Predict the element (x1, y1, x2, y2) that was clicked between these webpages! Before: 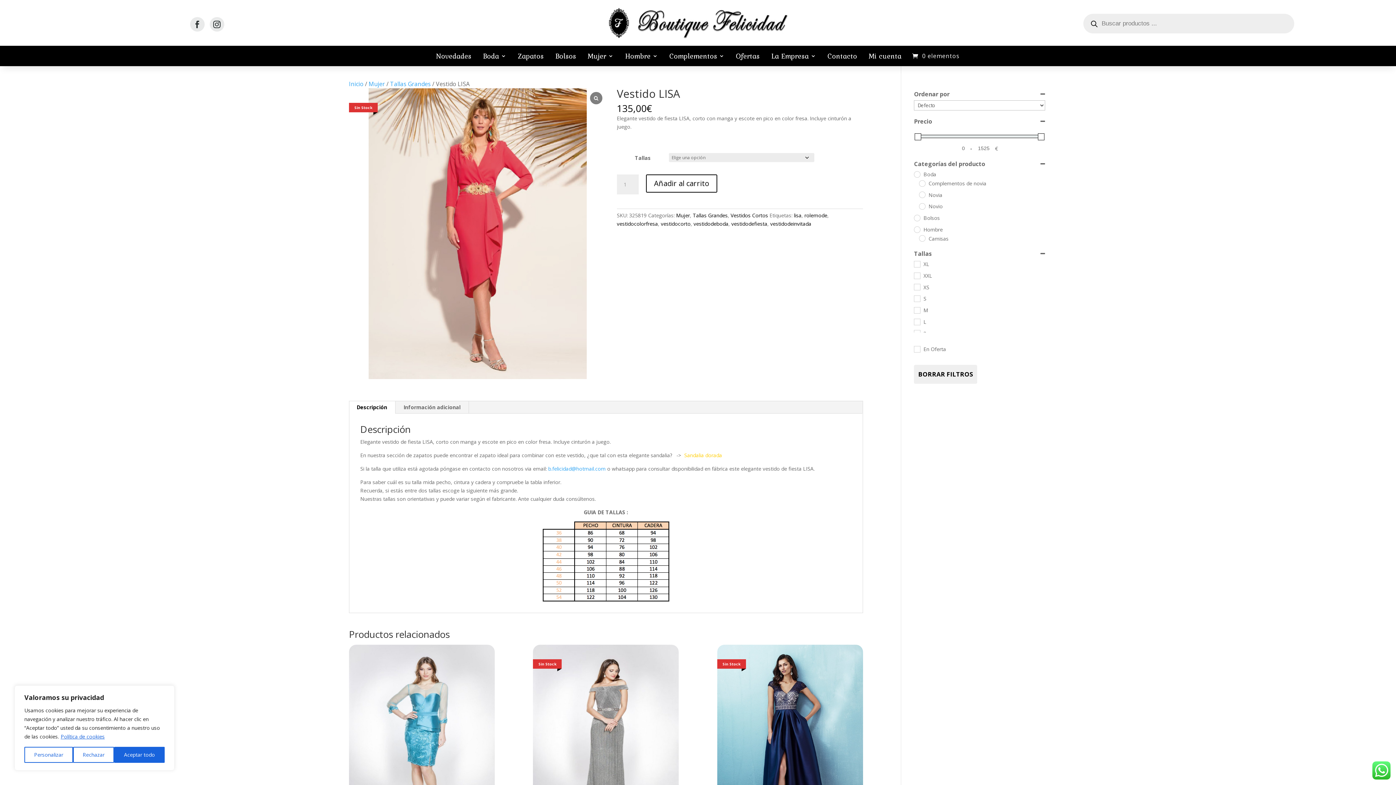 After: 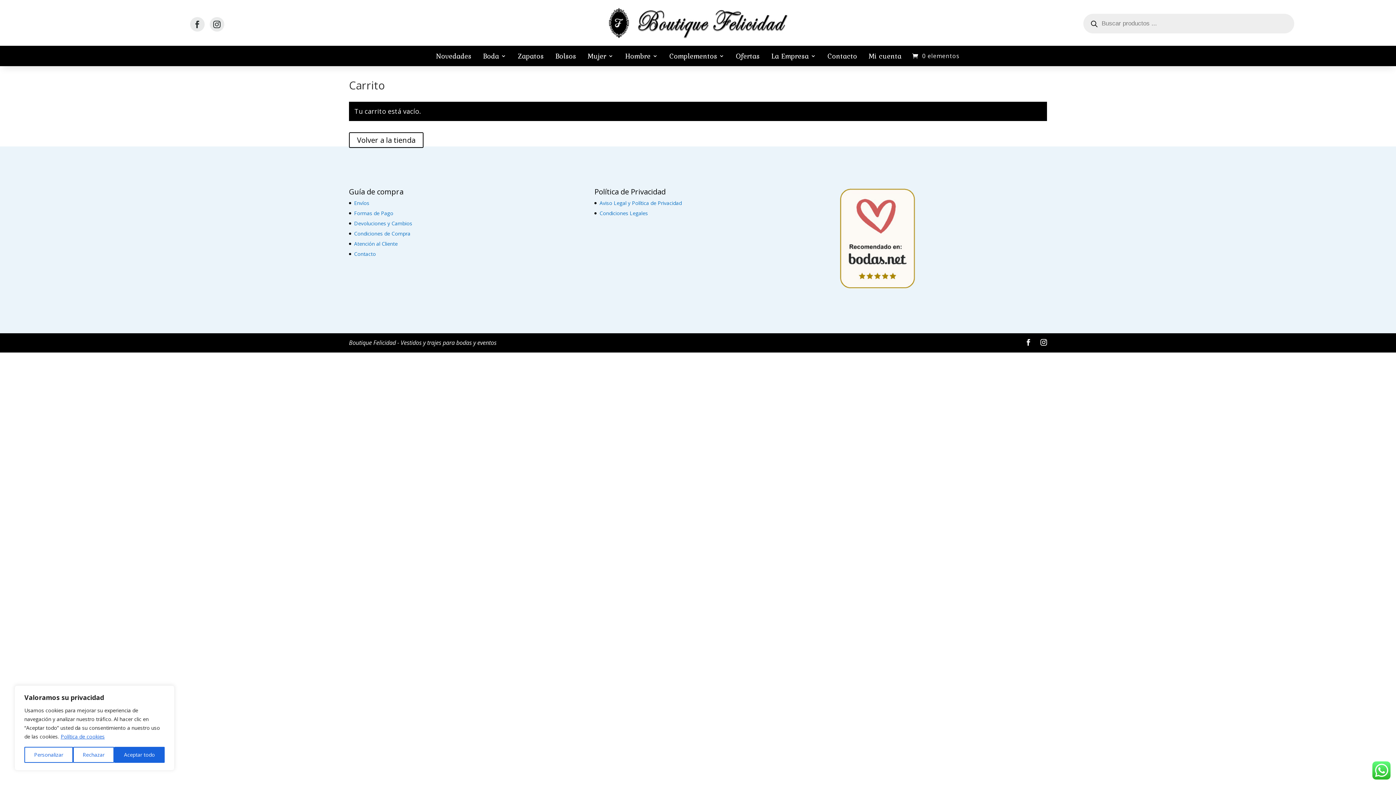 Action: label: 0 elementos bbox: (912, 45, 959, 66)